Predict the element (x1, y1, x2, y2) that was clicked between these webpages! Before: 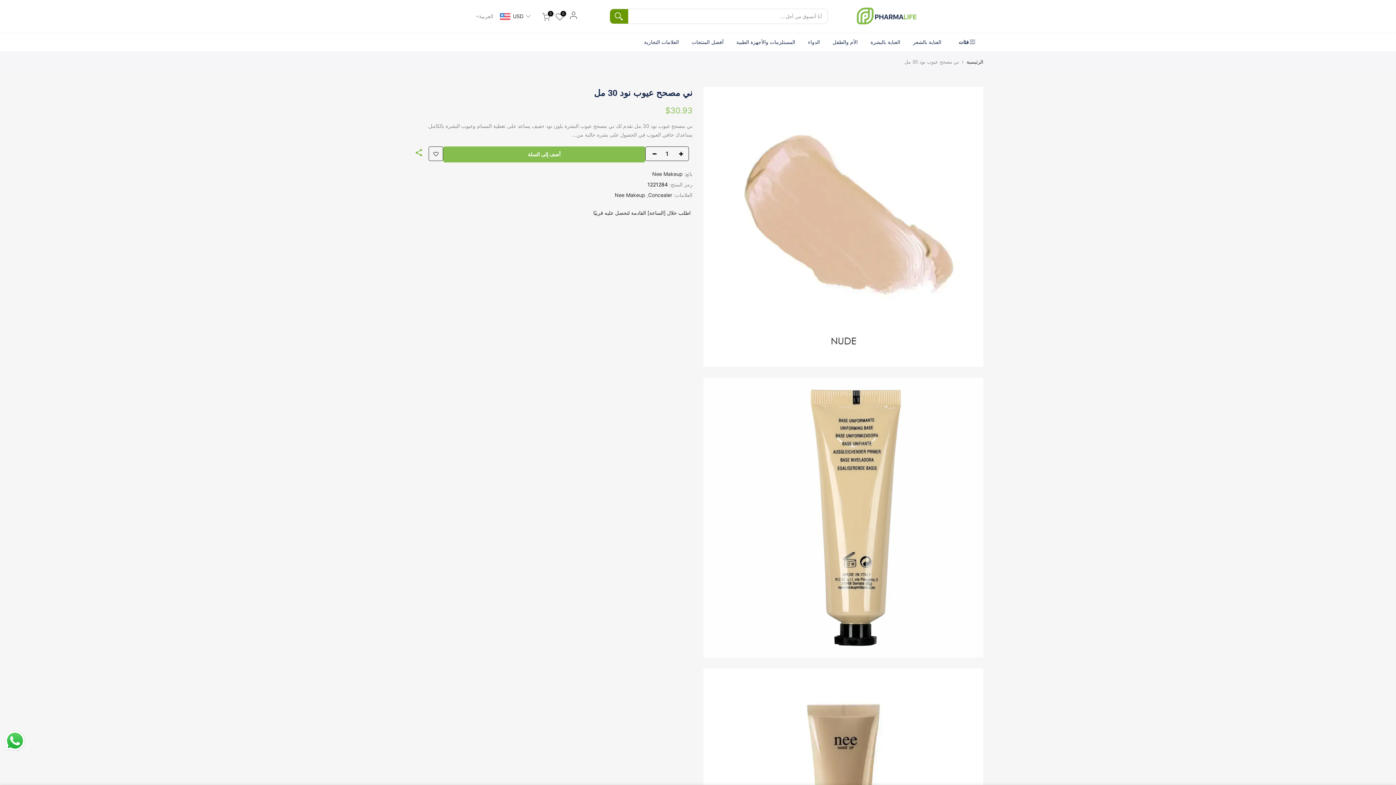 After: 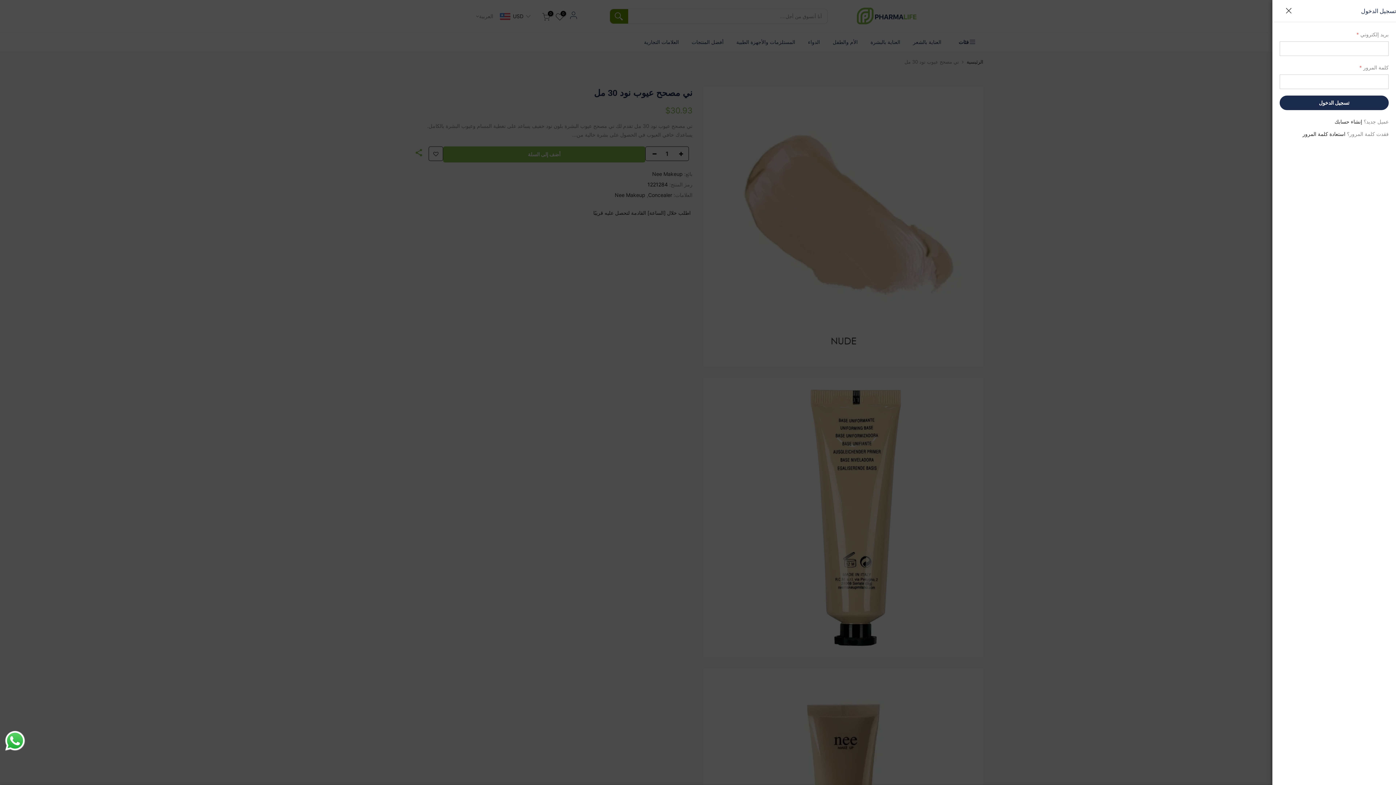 Action: bbox: (569, 11, 577, 21)